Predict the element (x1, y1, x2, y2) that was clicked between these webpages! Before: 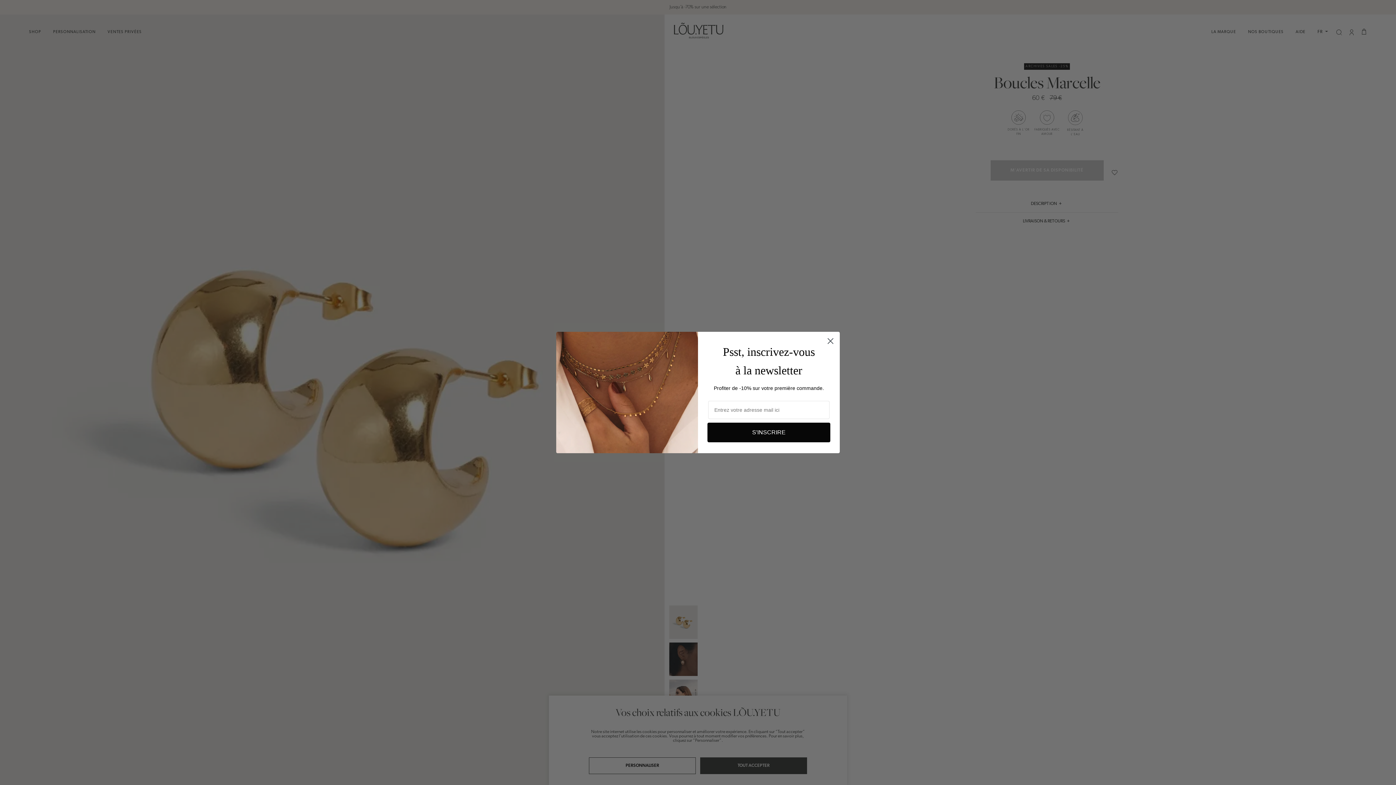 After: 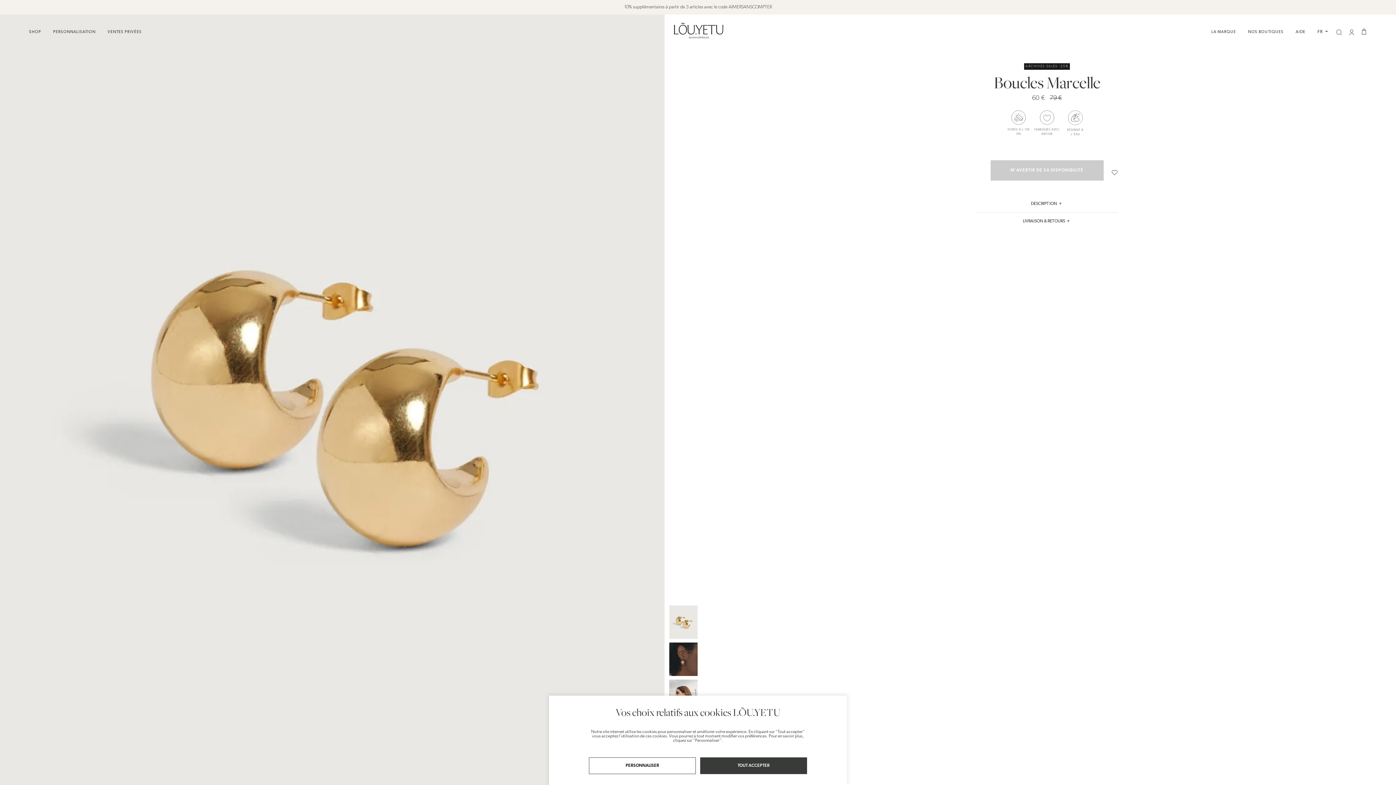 Action: bbox: (824, 334, 837, 347) label: Close dialog